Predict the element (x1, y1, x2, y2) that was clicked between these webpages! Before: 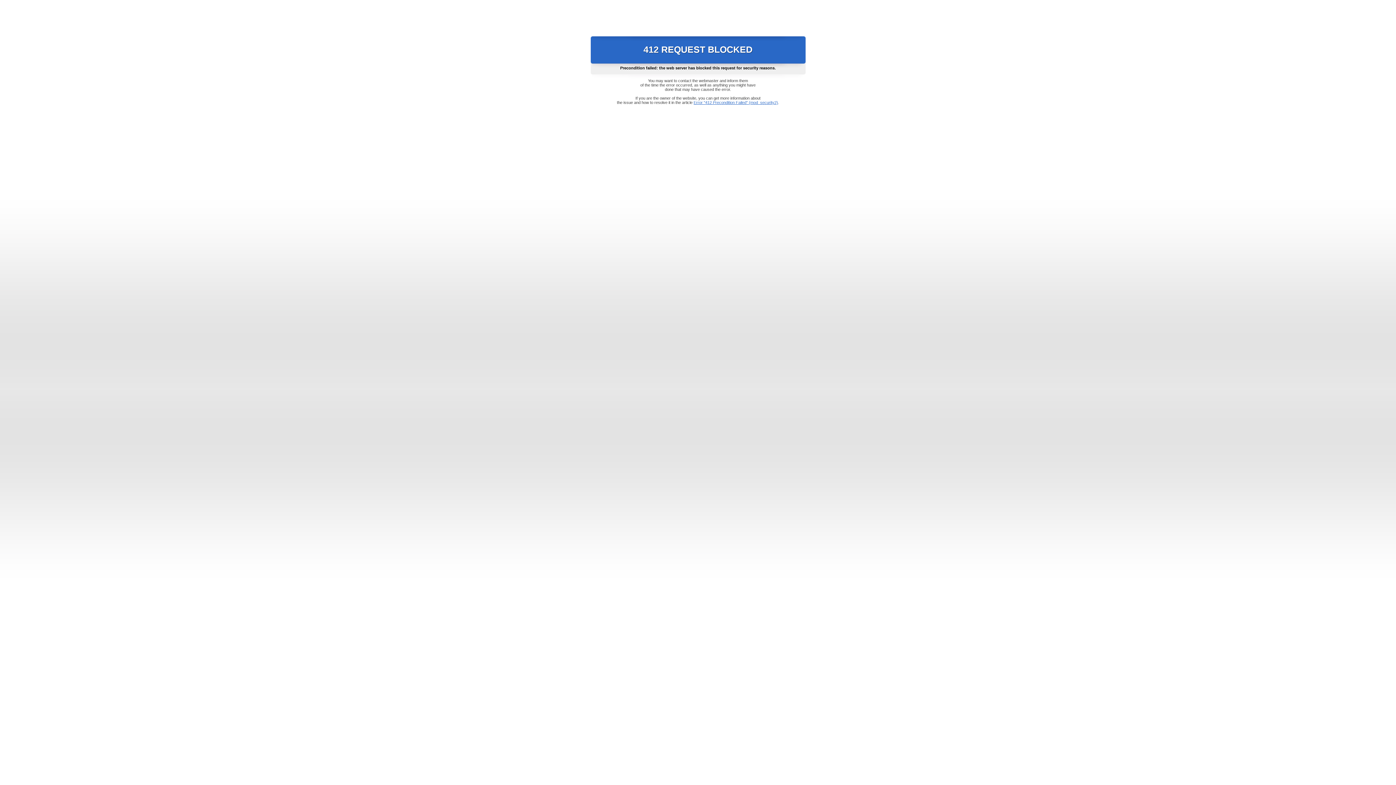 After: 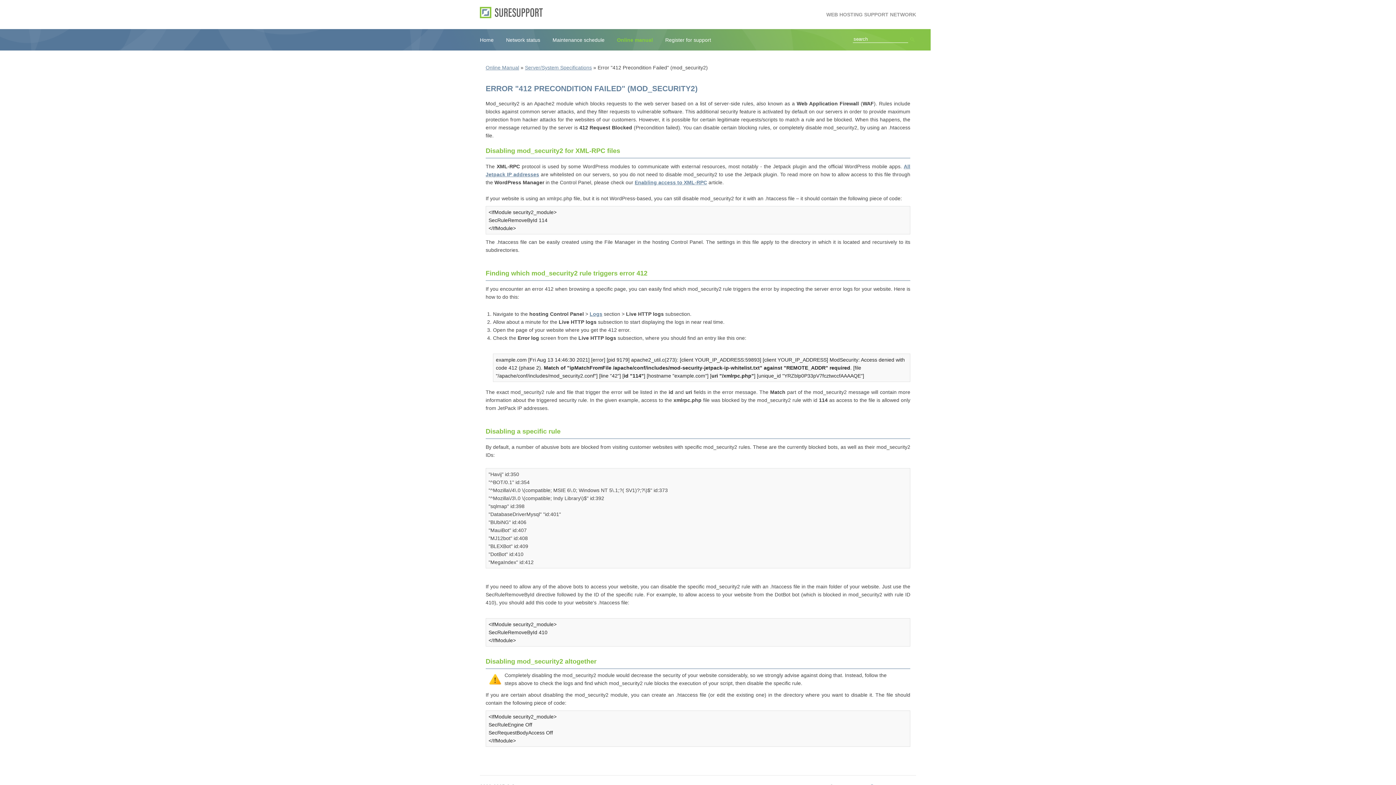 Action: bbox: (693, 100, 778, 104) label: Error "412 Precondition Failed" (mod_security2)